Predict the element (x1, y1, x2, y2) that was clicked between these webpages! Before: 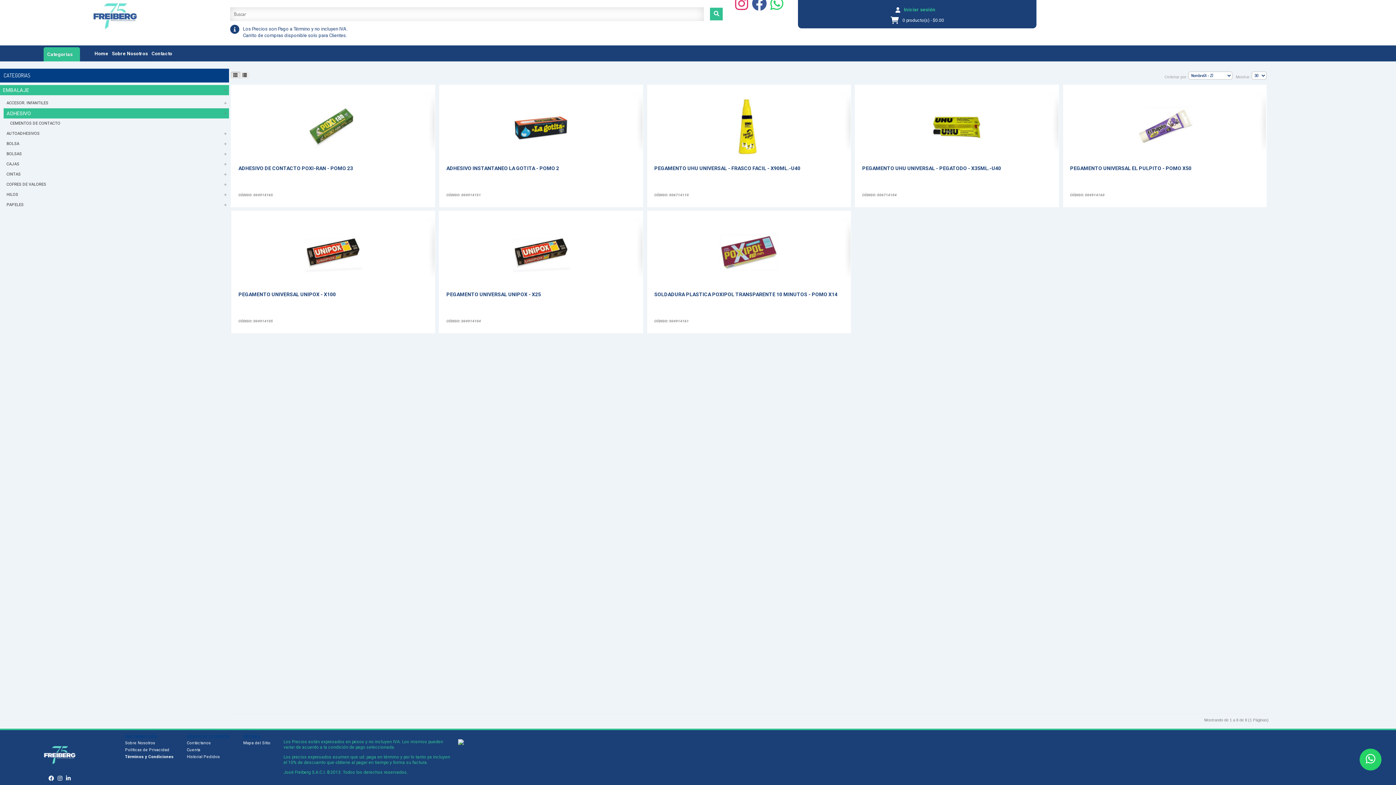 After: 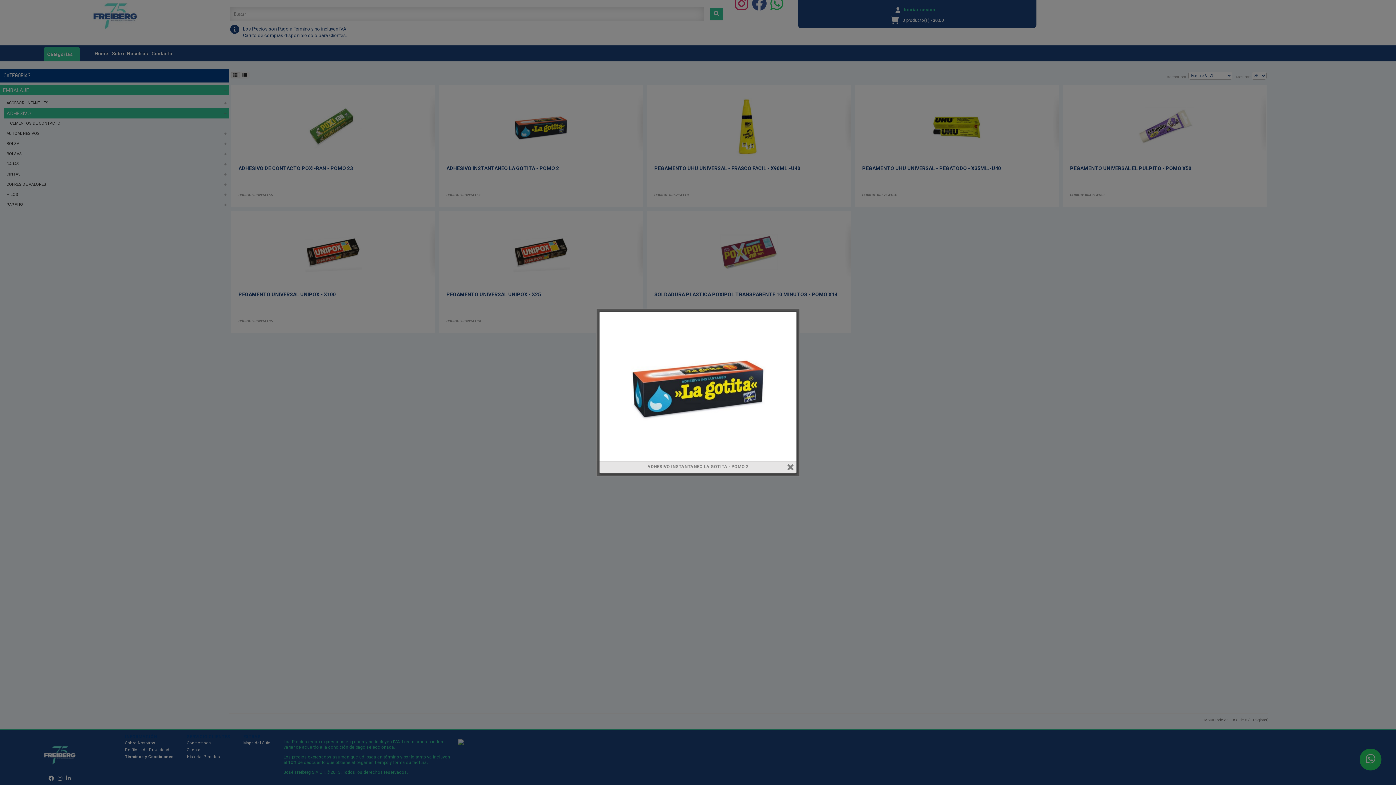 Action: bbox: (446, 165, 635, 190) label: ADHESIVO INSTANTANEO LA GOTITA - POMO 2